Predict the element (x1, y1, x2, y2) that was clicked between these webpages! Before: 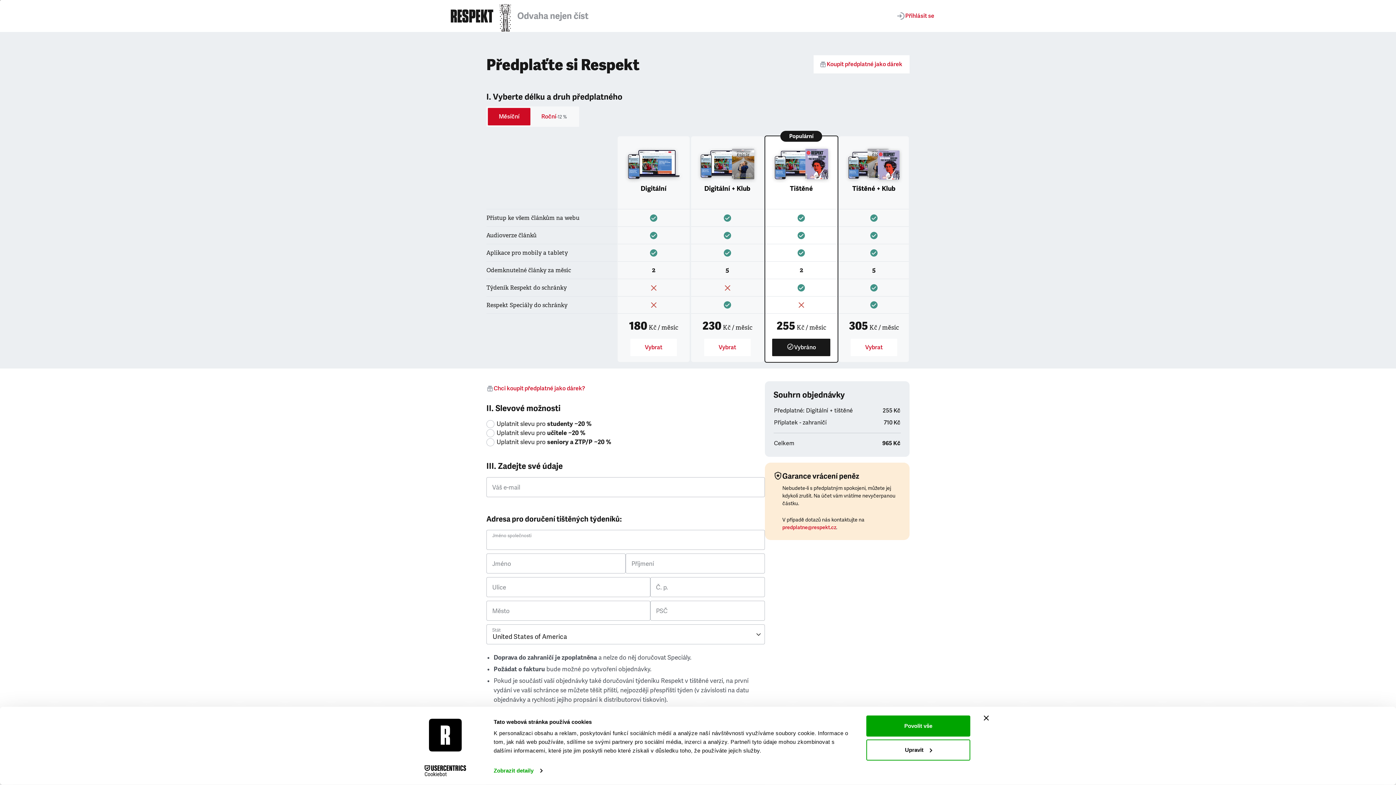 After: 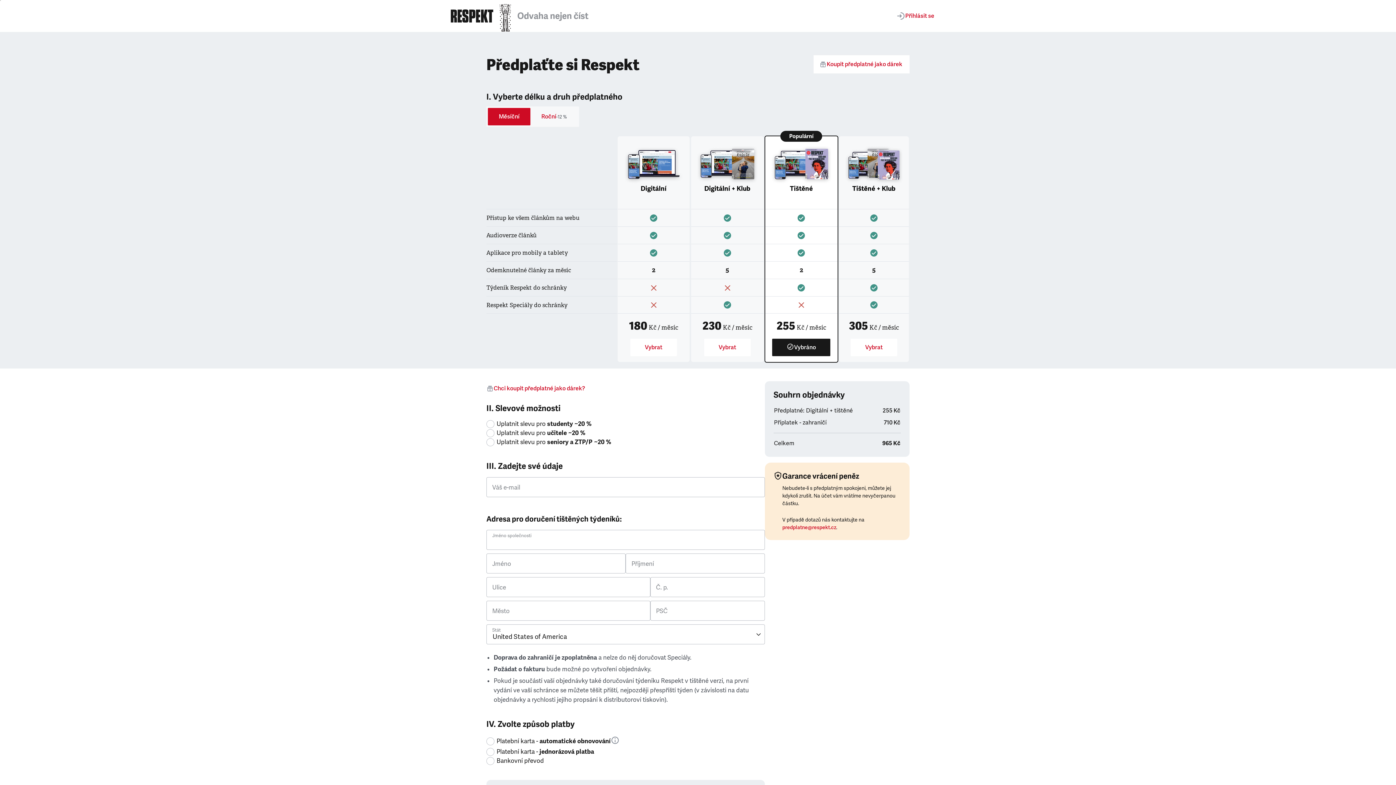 Action: bbox: (984, 715, 989, 721) label: Zavřít banner